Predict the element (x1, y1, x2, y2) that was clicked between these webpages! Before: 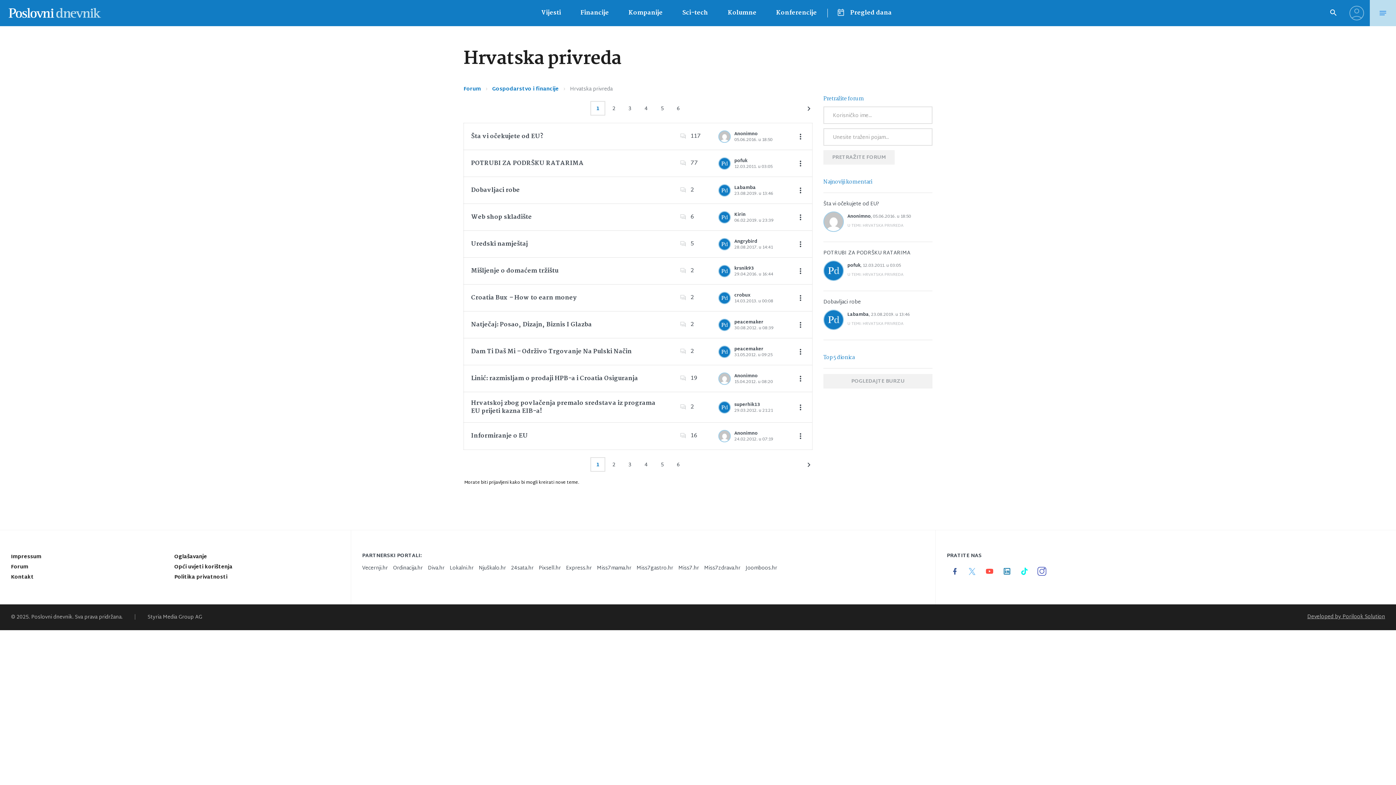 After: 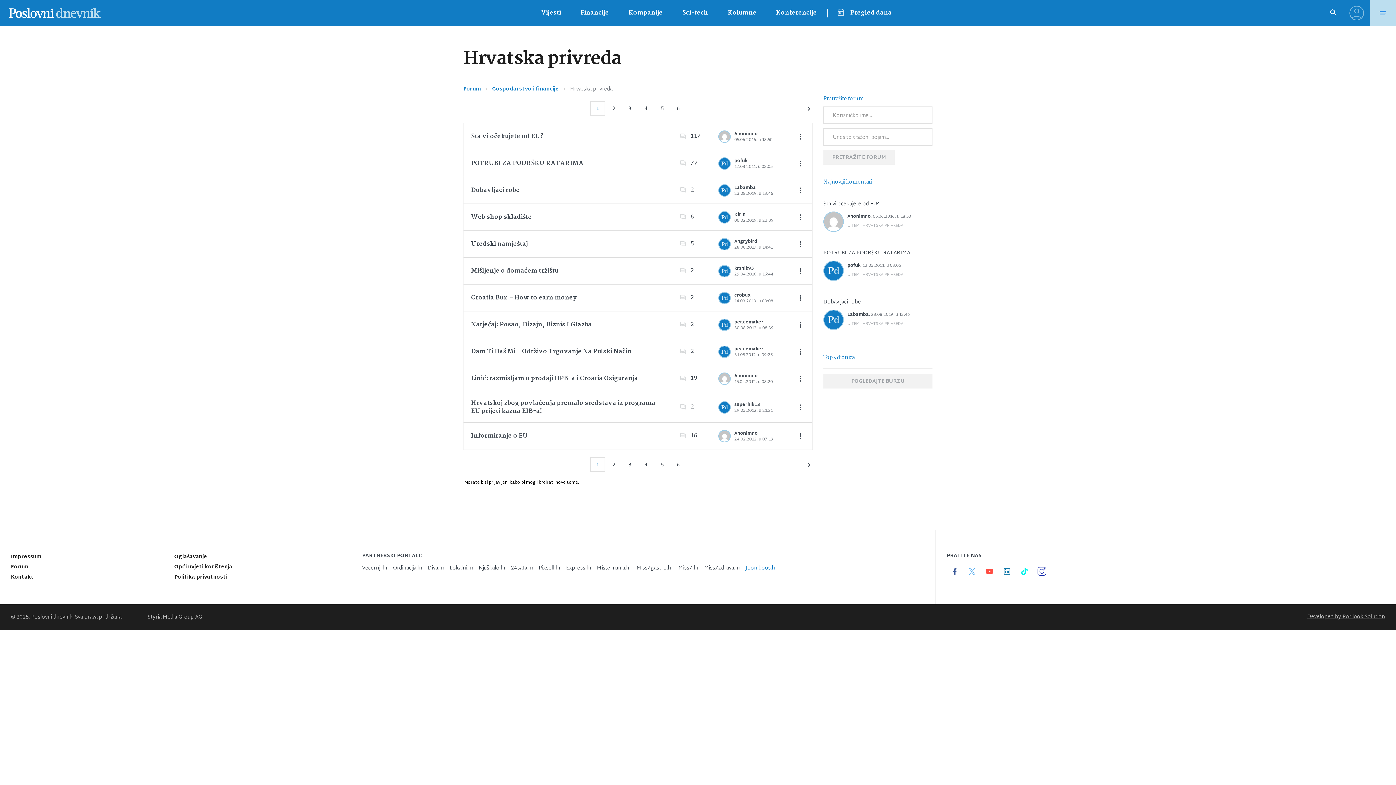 Action: label: Joomboos.hr bbox: (745, 564, 777, 573)